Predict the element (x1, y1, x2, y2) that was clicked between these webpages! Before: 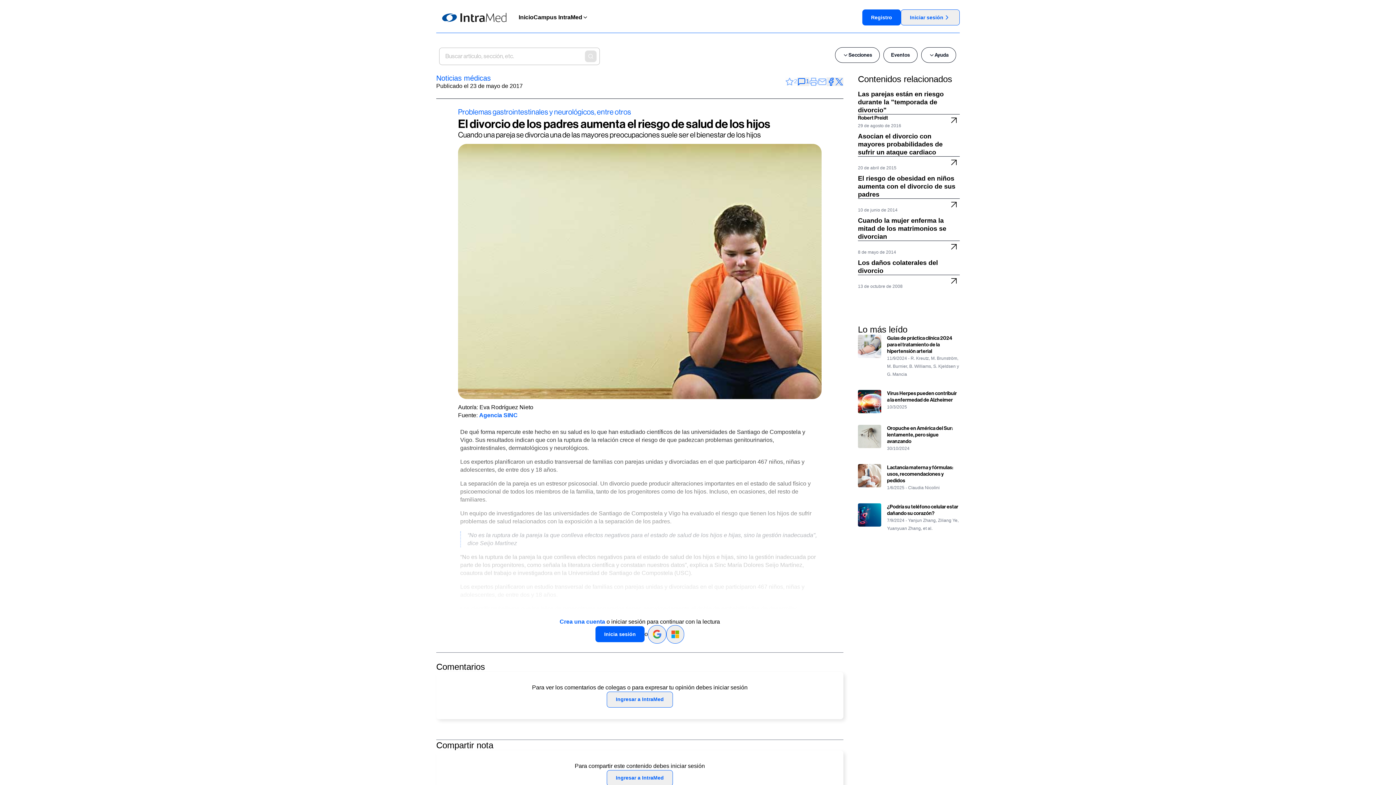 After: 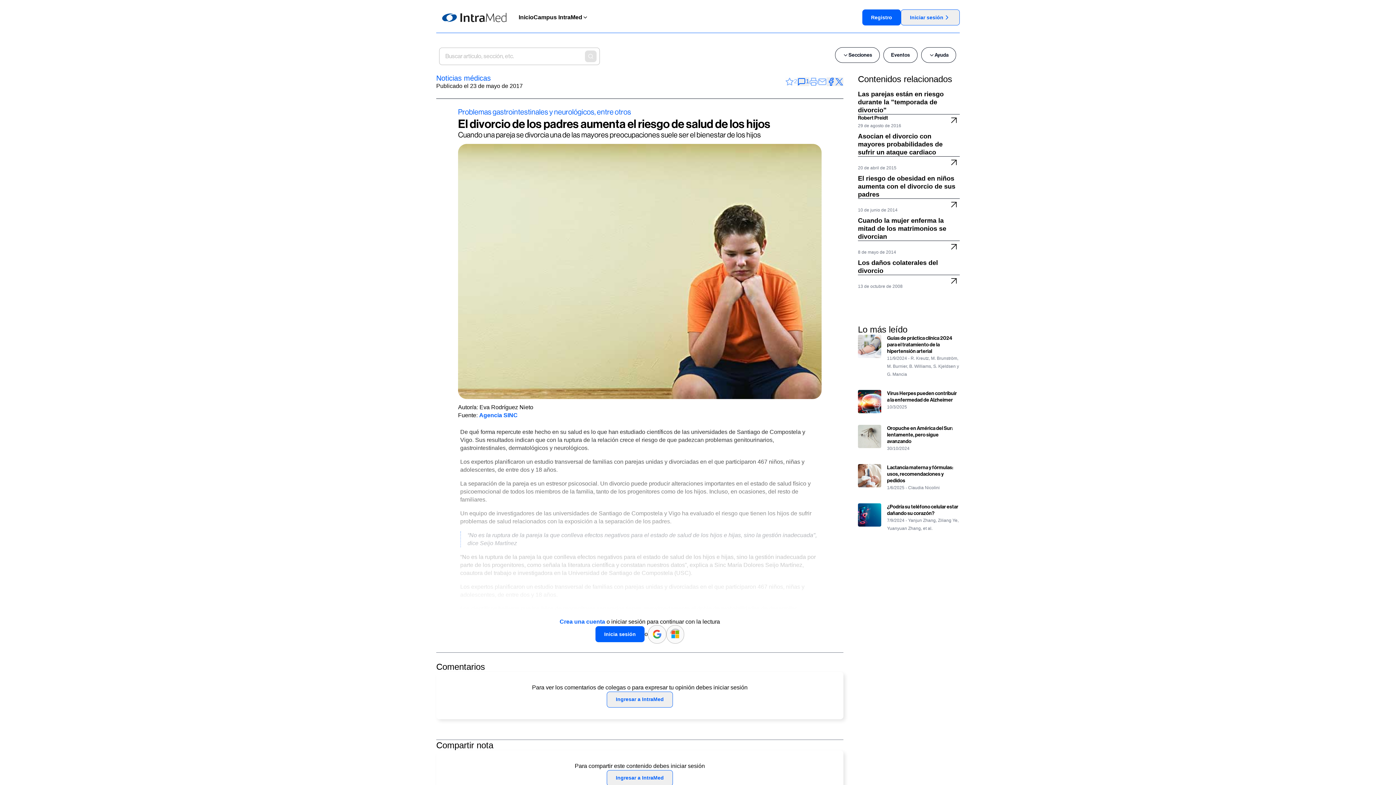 Action: bbox: (666, 625, 684, 643)